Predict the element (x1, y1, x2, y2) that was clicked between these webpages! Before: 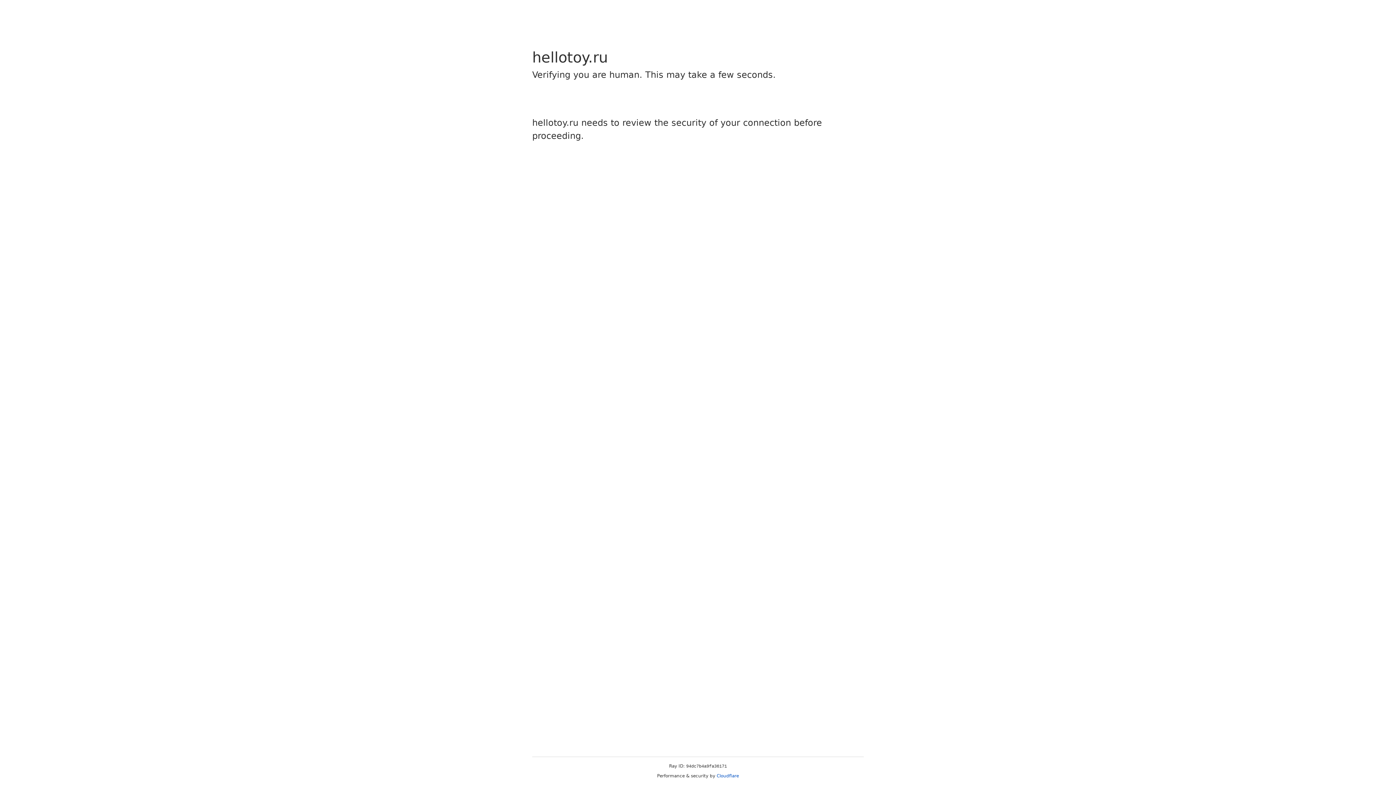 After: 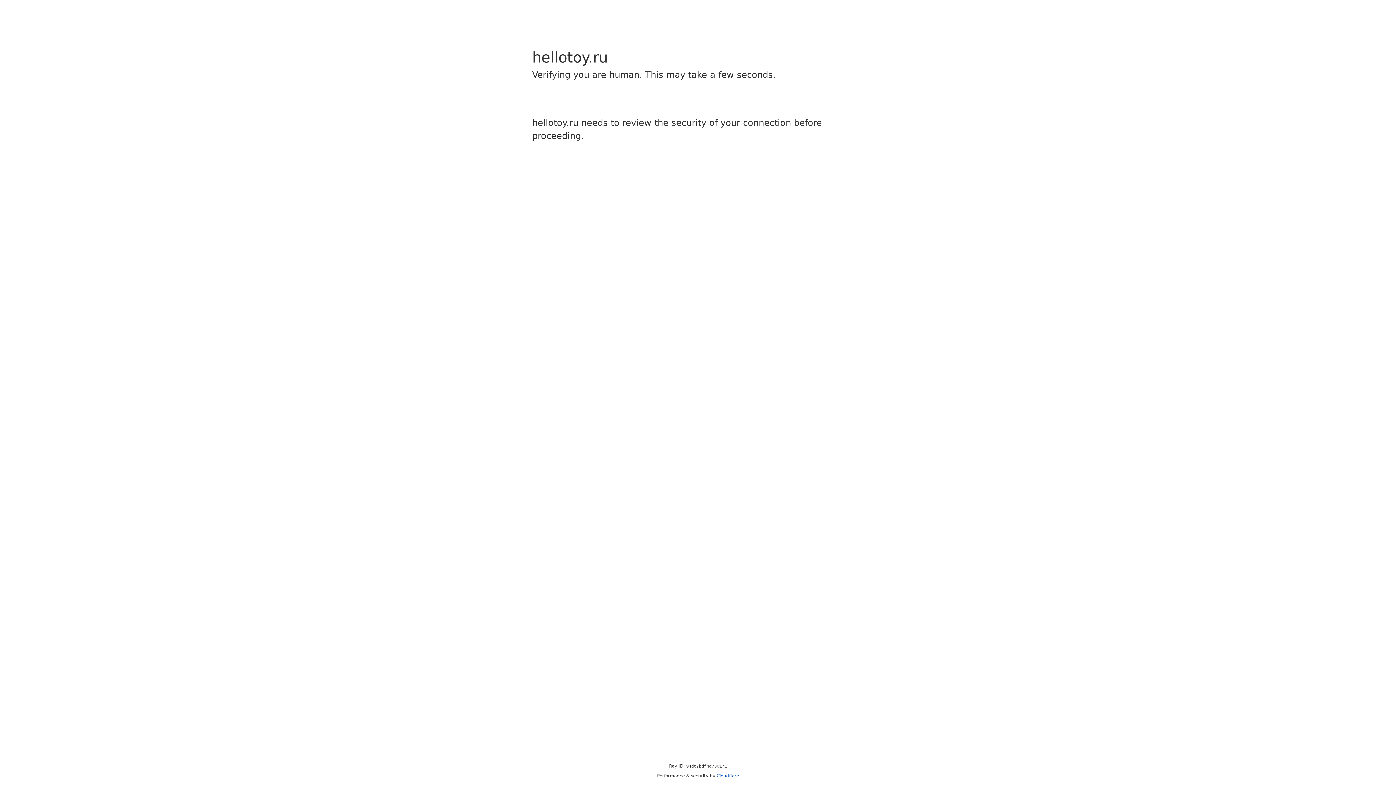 Action: label: Cloudflare bbox: (716, 773, 739, 778)